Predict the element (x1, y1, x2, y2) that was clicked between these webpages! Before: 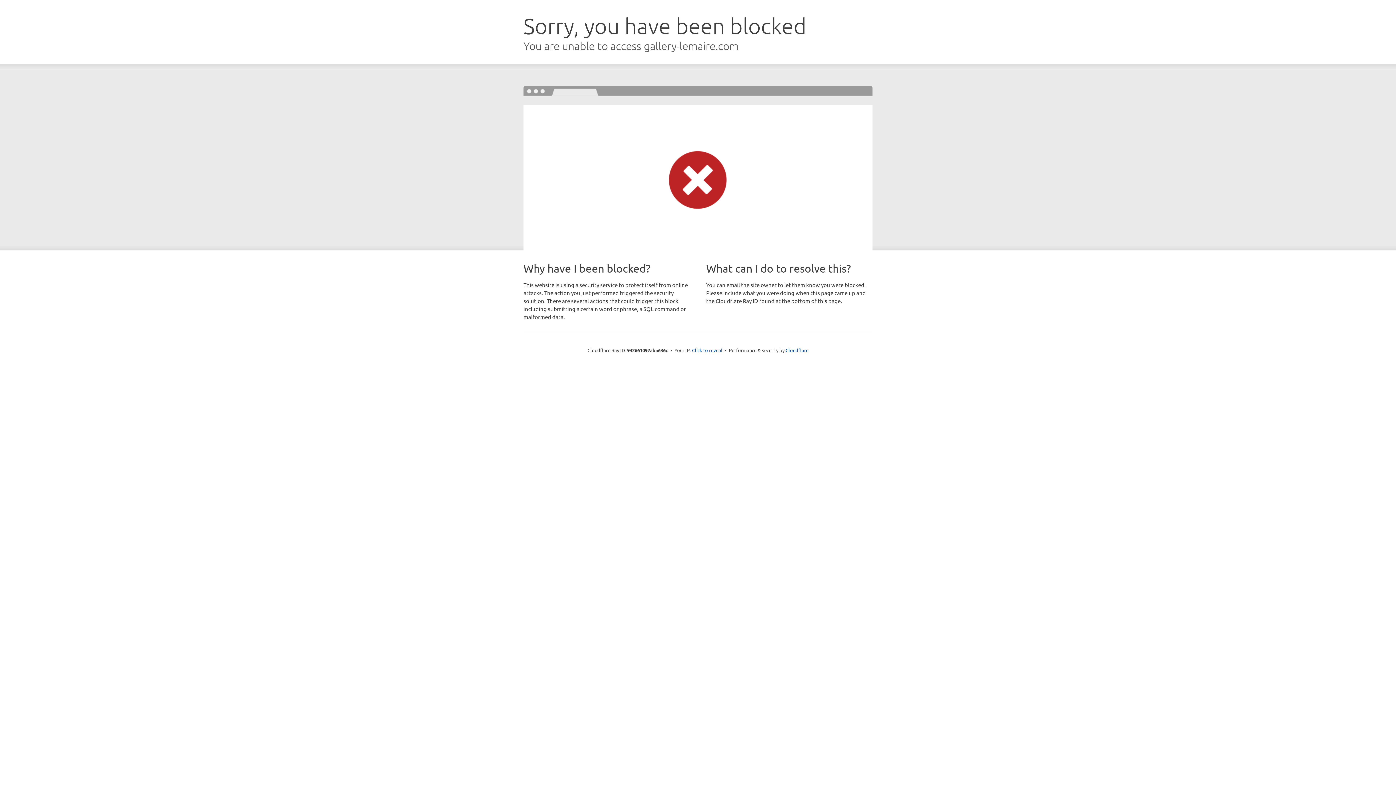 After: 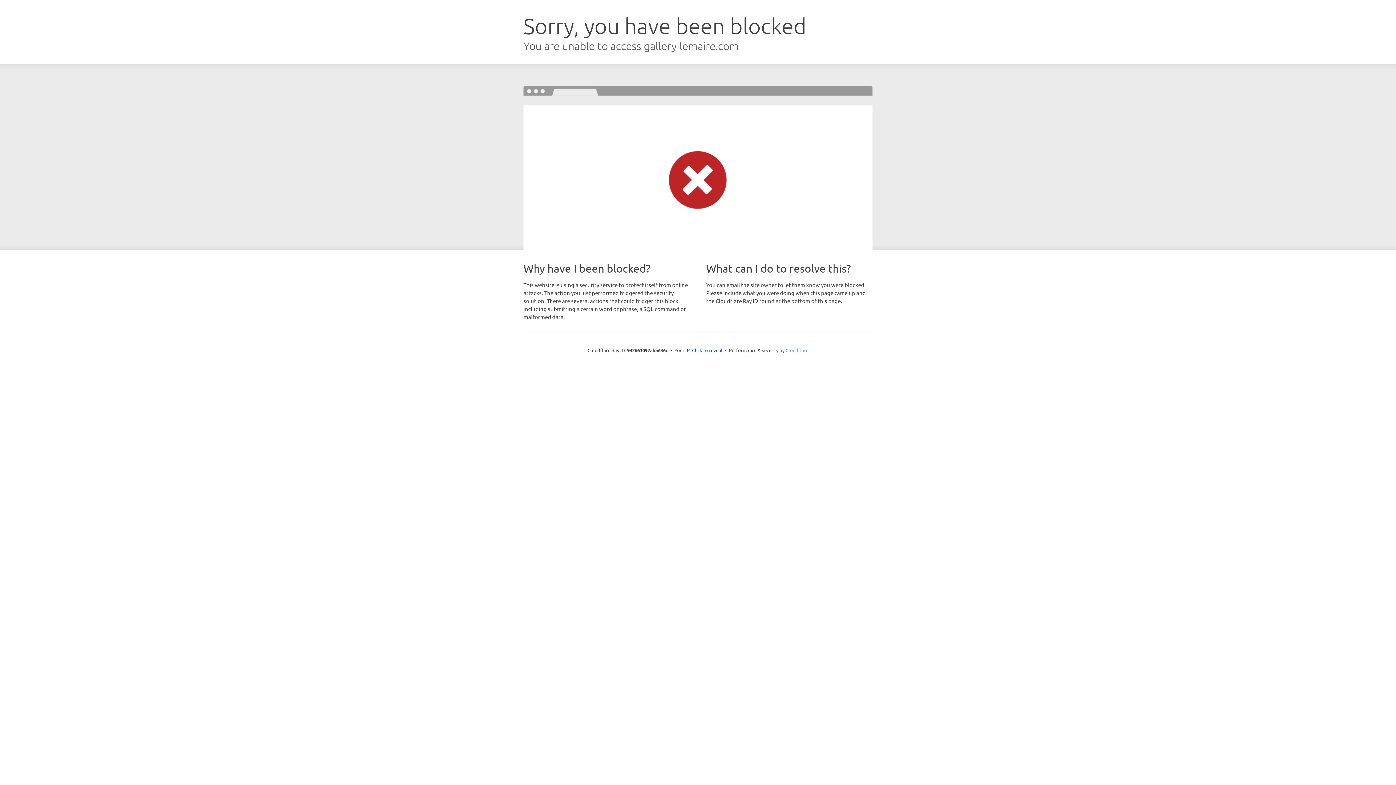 Action: bbox: (785, 347, 808, 353) label: Cloudflare